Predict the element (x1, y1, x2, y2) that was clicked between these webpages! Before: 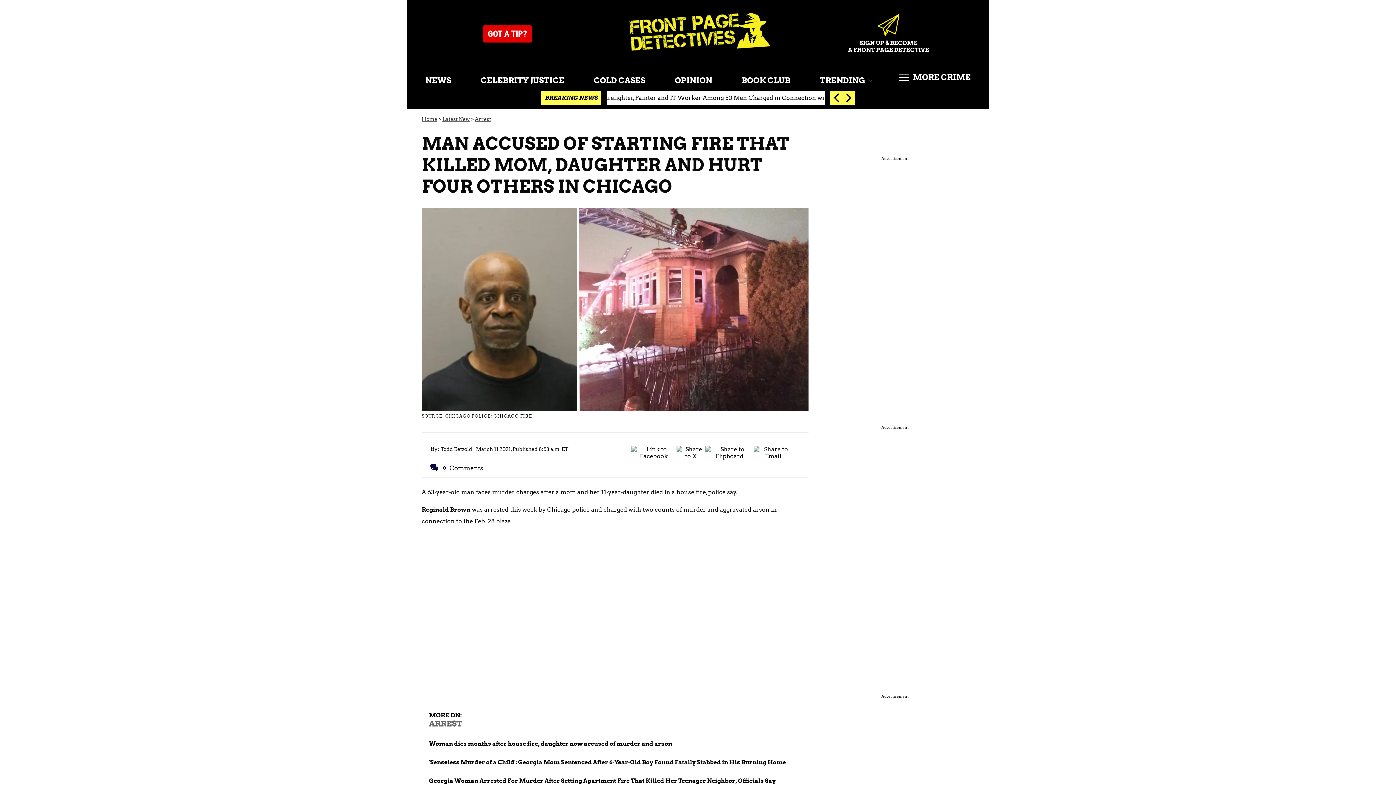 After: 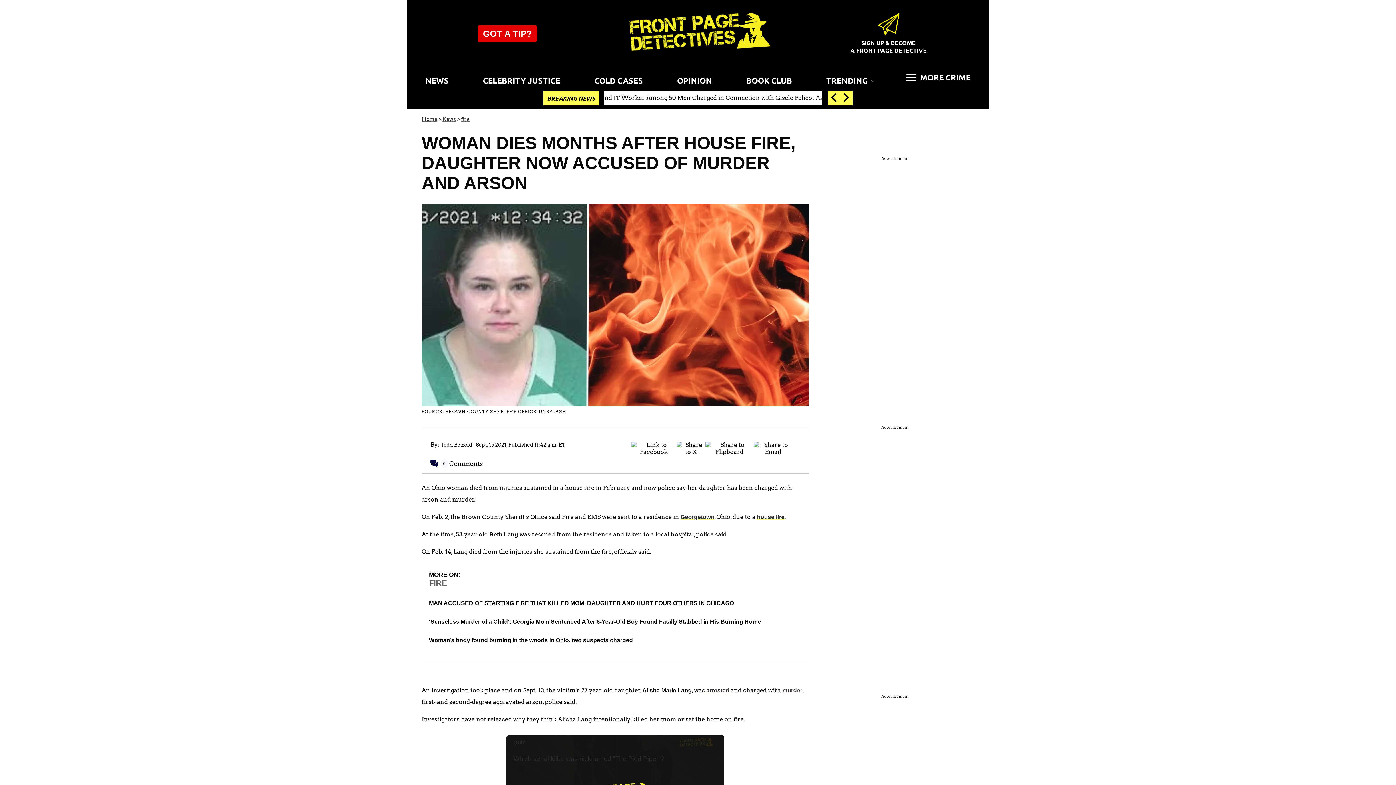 Action: bbox: (429, 733, 652, 739) label: Woman dies months after house fire, daughter now accused of murder and arson